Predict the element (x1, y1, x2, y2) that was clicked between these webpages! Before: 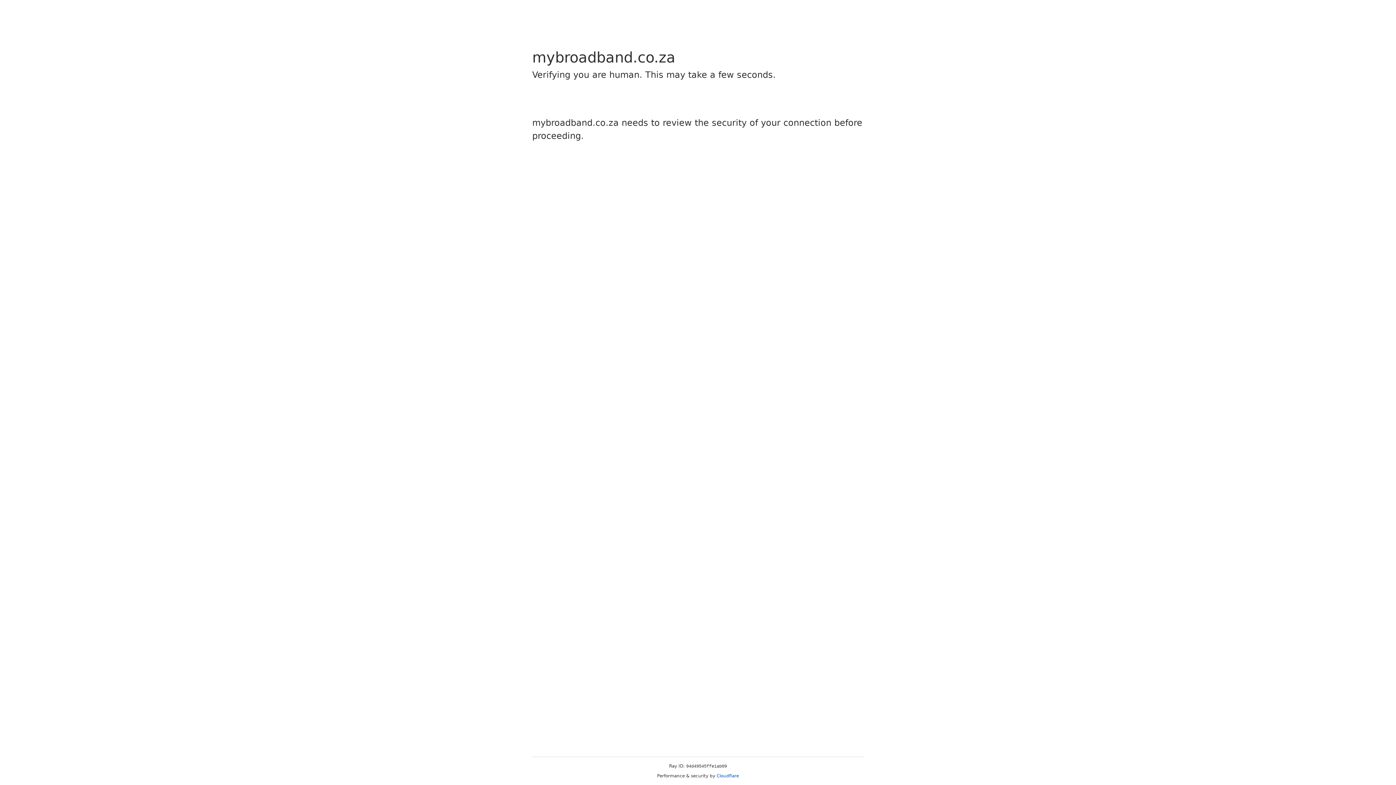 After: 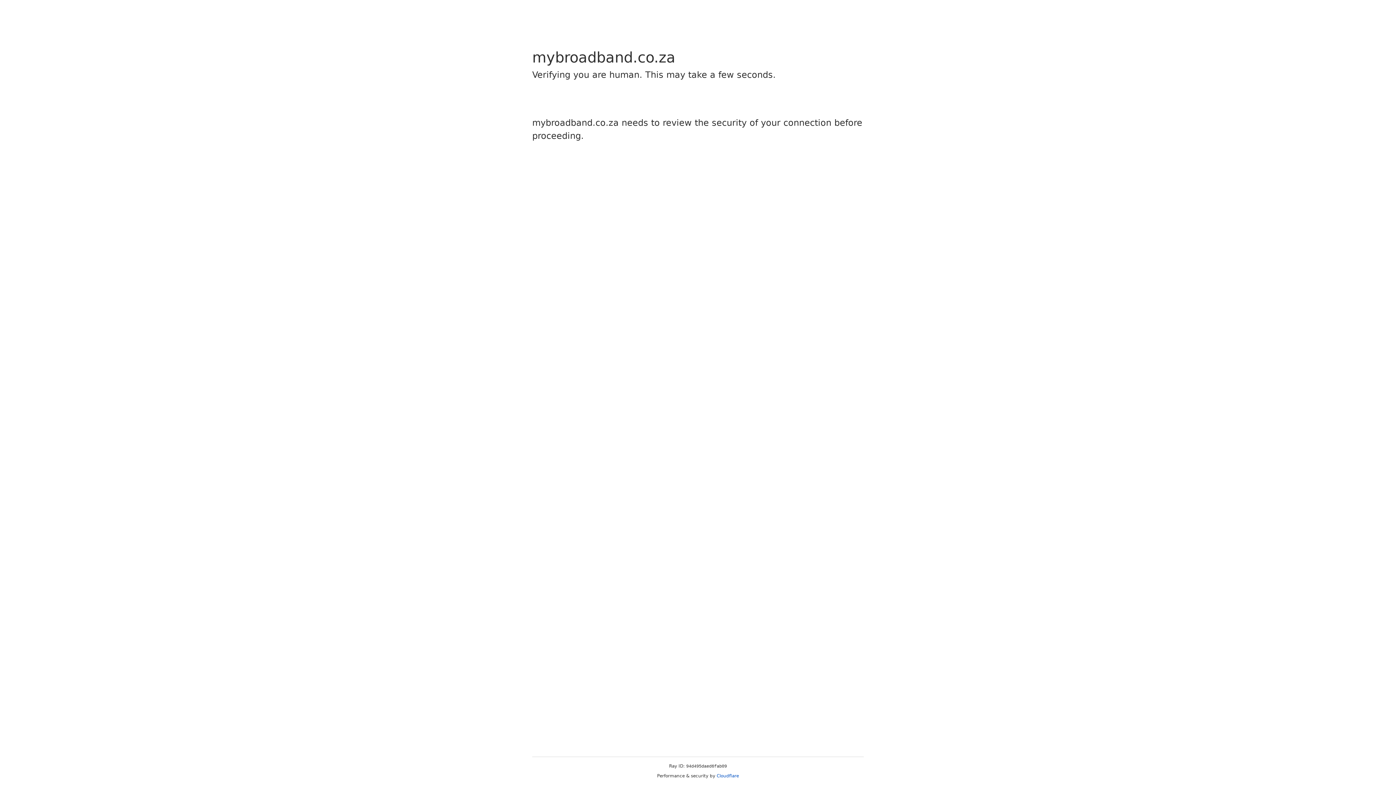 Action: label: Cloudflare bbox: (716, 773, 739, 778)